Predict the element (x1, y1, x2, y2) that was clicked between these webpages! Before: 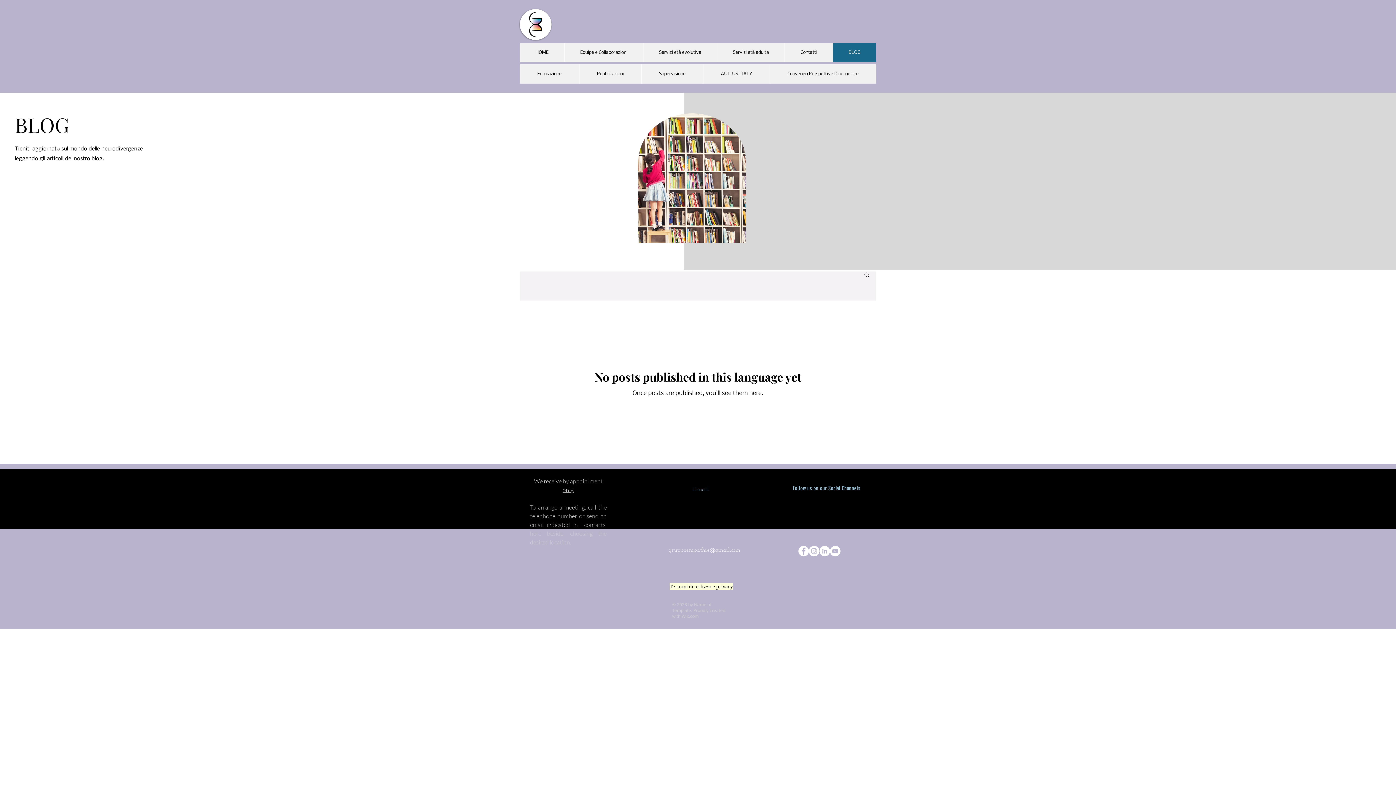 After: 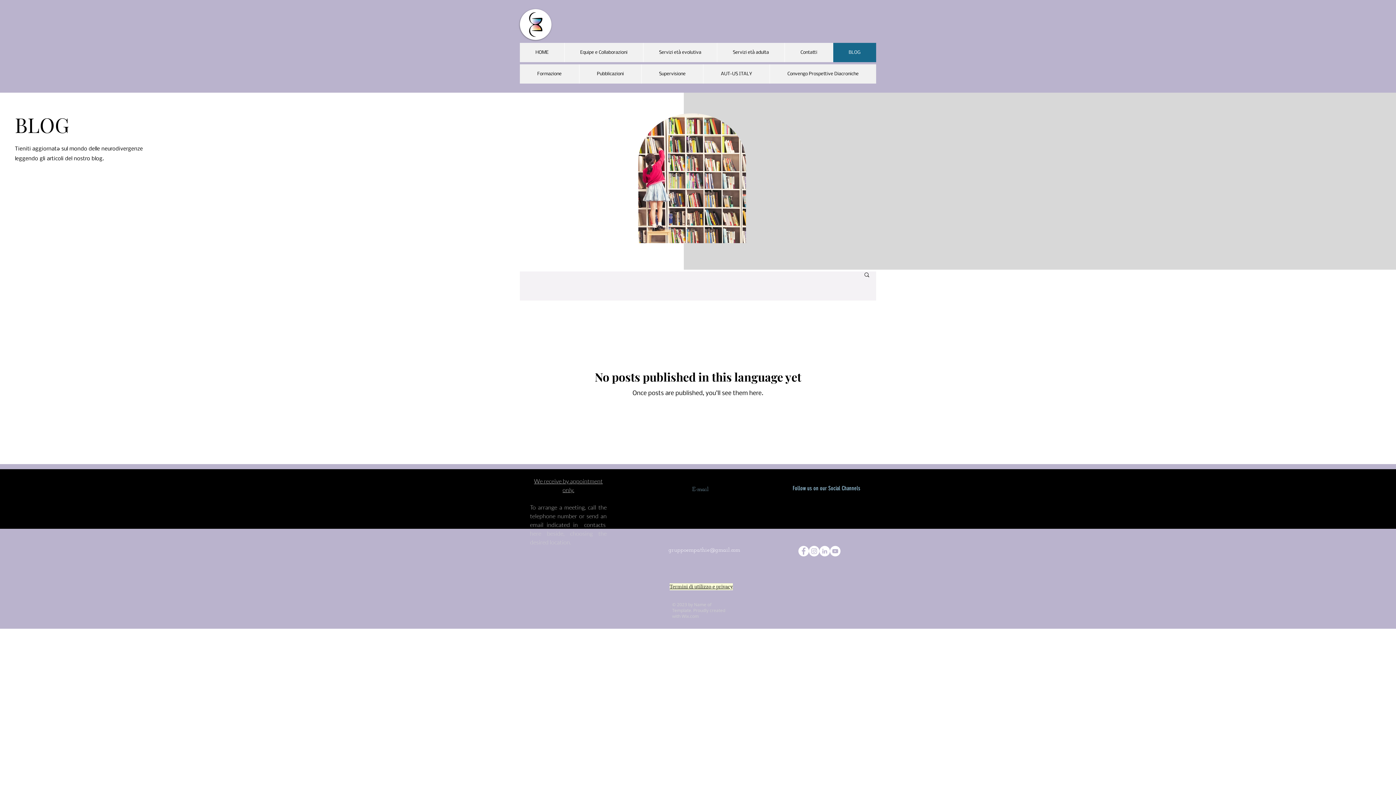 Action: bbox: (833, 42, 876, 62) label: BLOG